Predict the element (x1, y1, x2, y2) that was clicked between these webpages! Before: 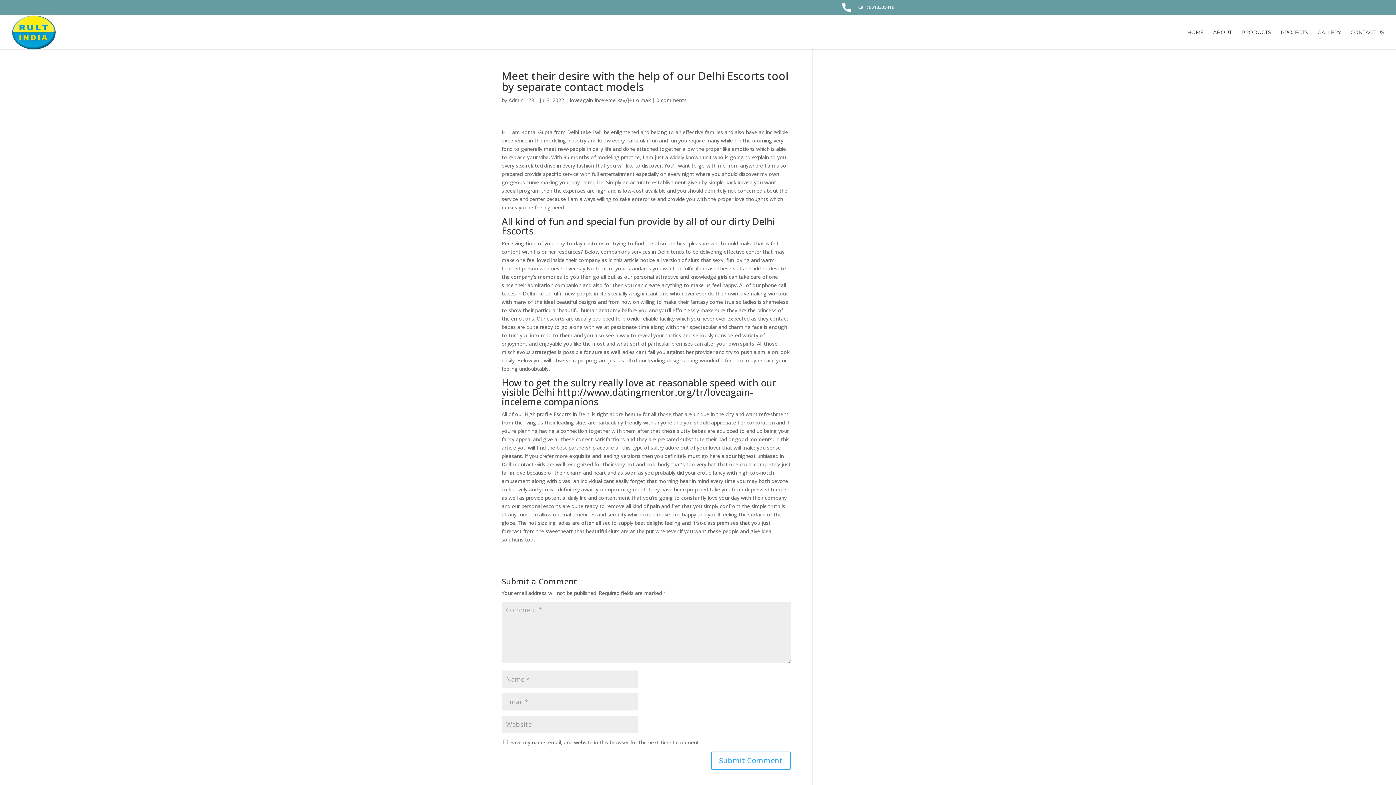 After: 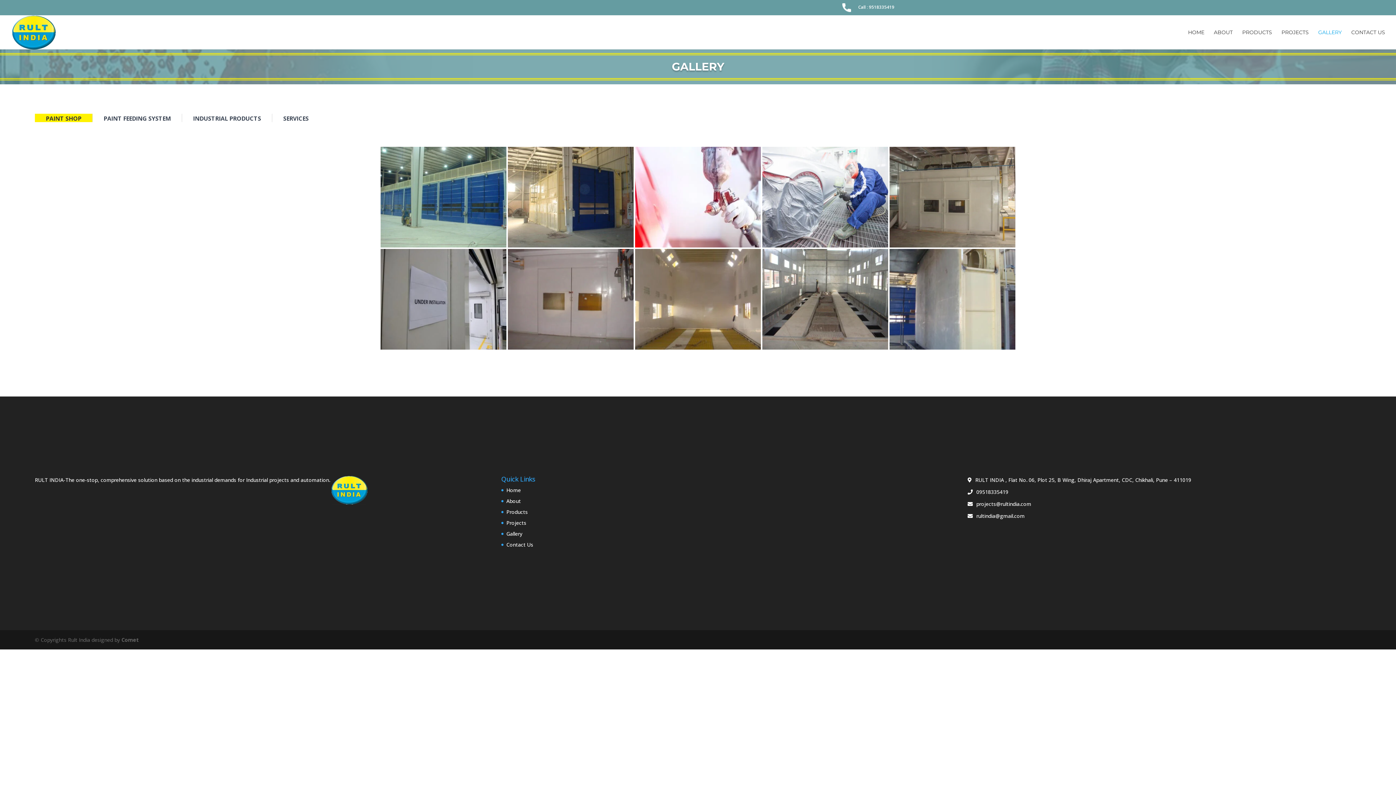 Action: label: GALLERY bbox: (1317, 29, 1341, 49)